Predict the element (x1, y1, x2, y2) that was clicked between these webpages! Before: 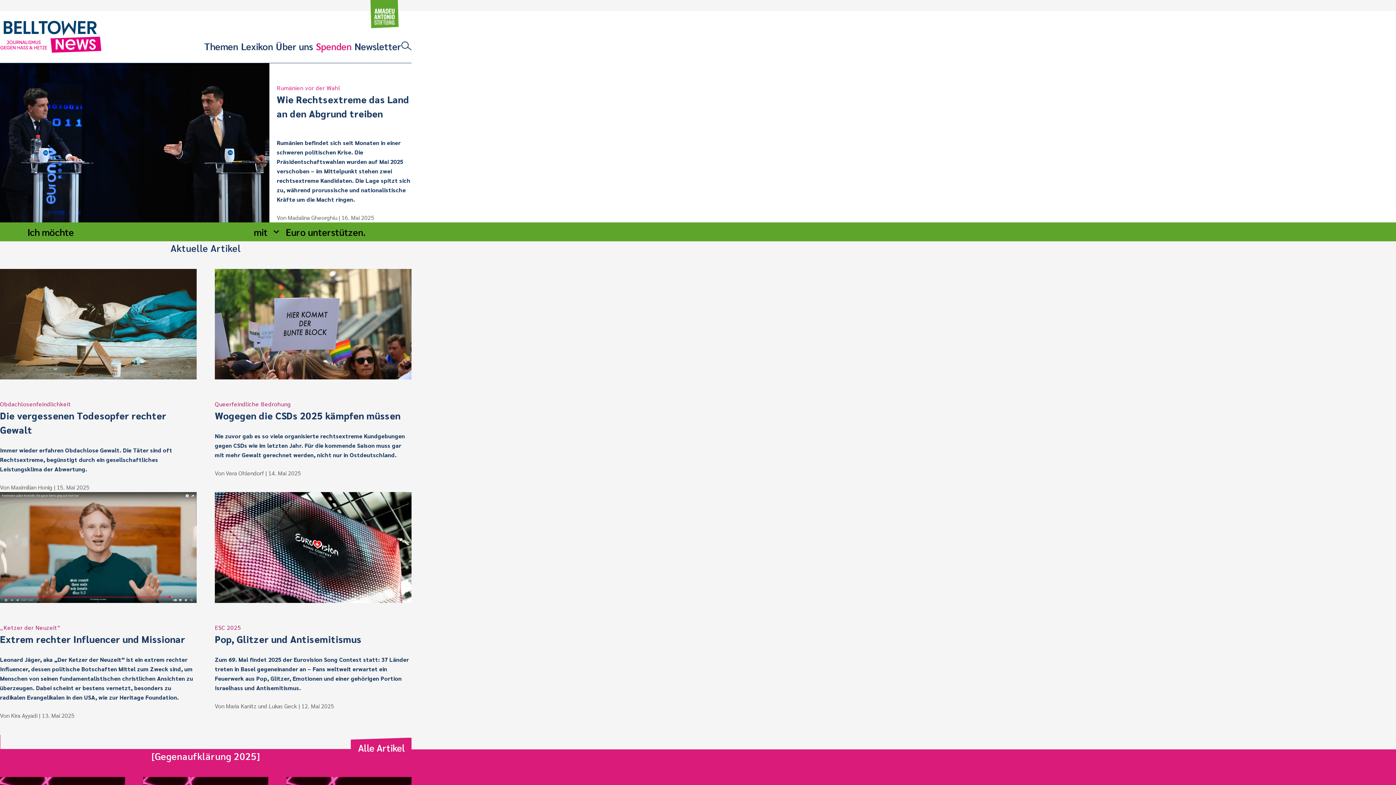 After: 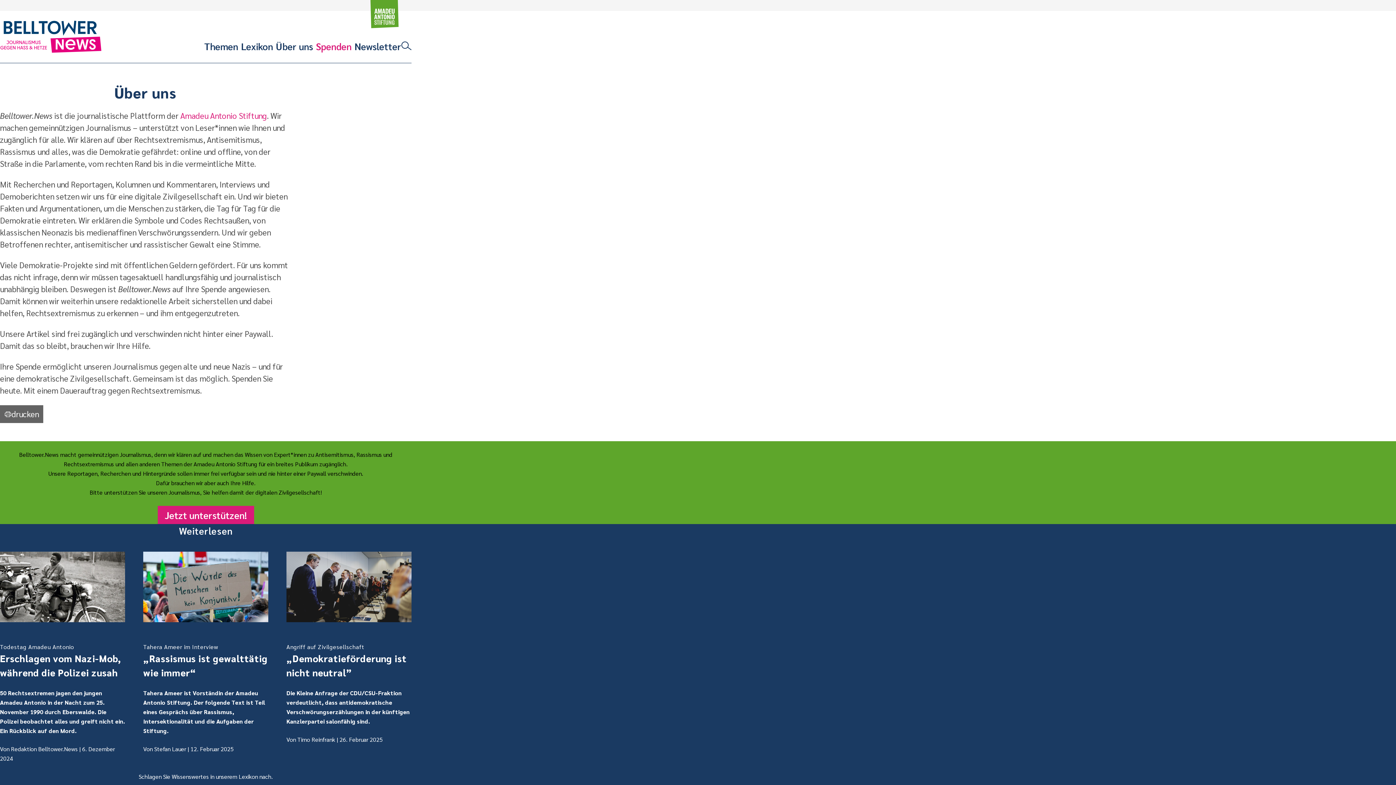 Action: label: Über uns bbox: (276, 39, 313, 52)